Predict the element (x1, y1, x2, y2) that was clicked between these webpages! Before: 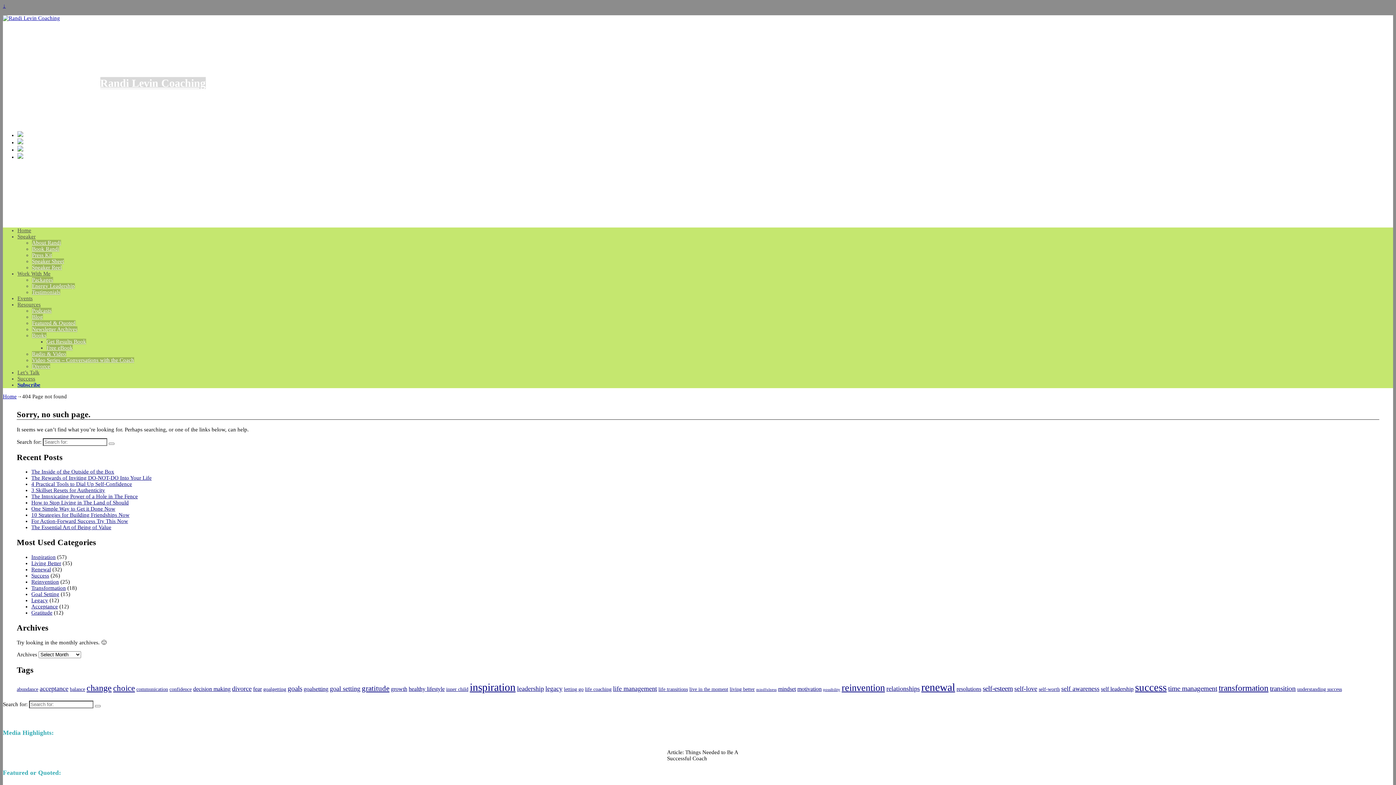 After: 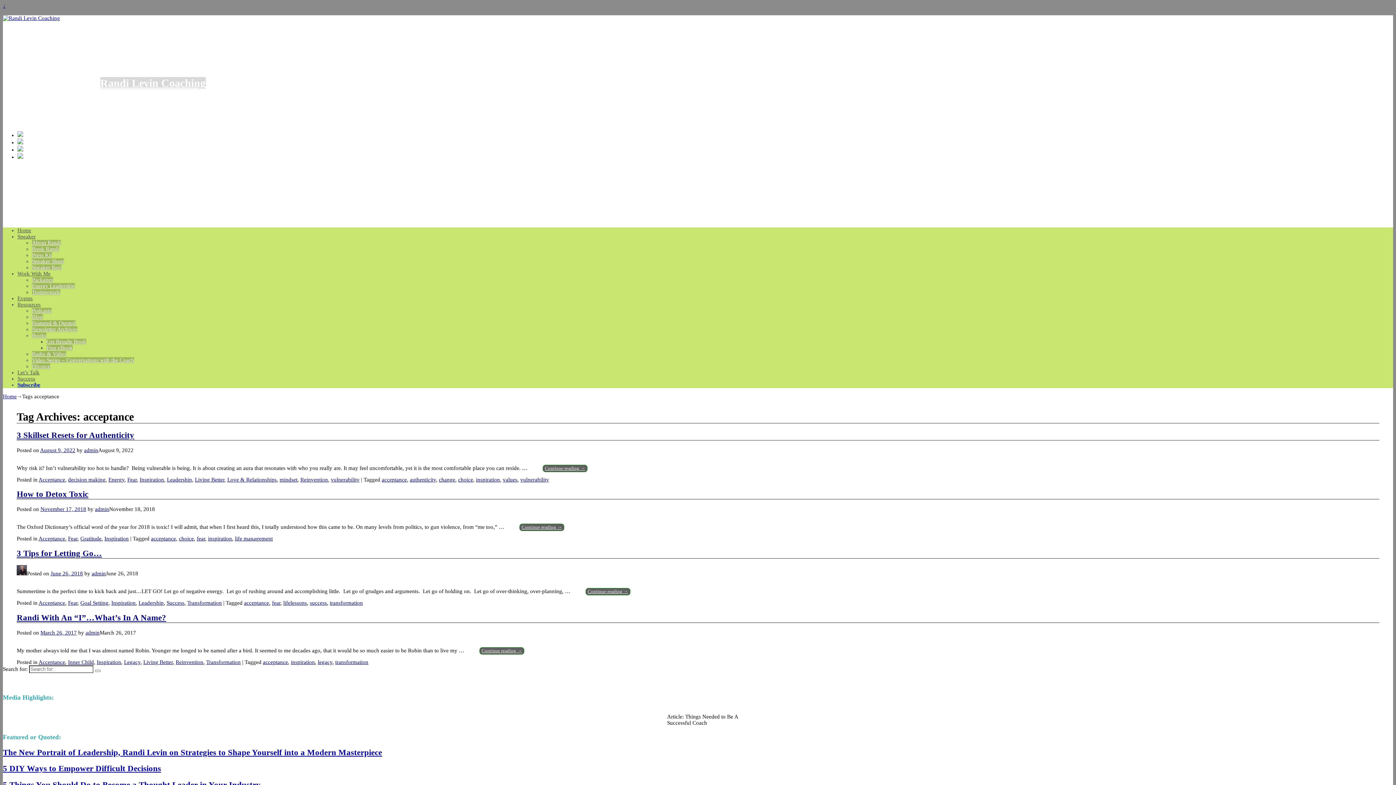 Action: bbox: (39, 685, 68, 692) label: acceptance (4 items)